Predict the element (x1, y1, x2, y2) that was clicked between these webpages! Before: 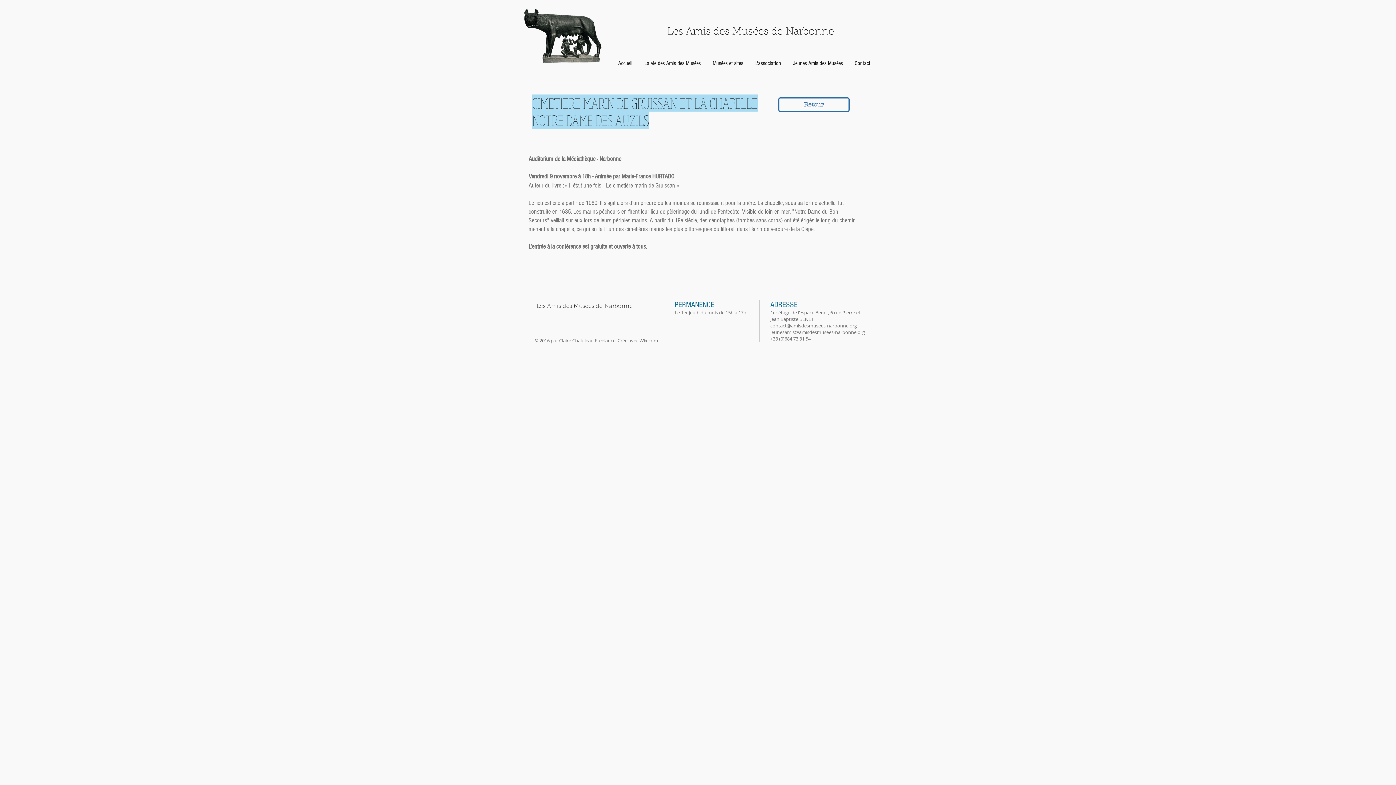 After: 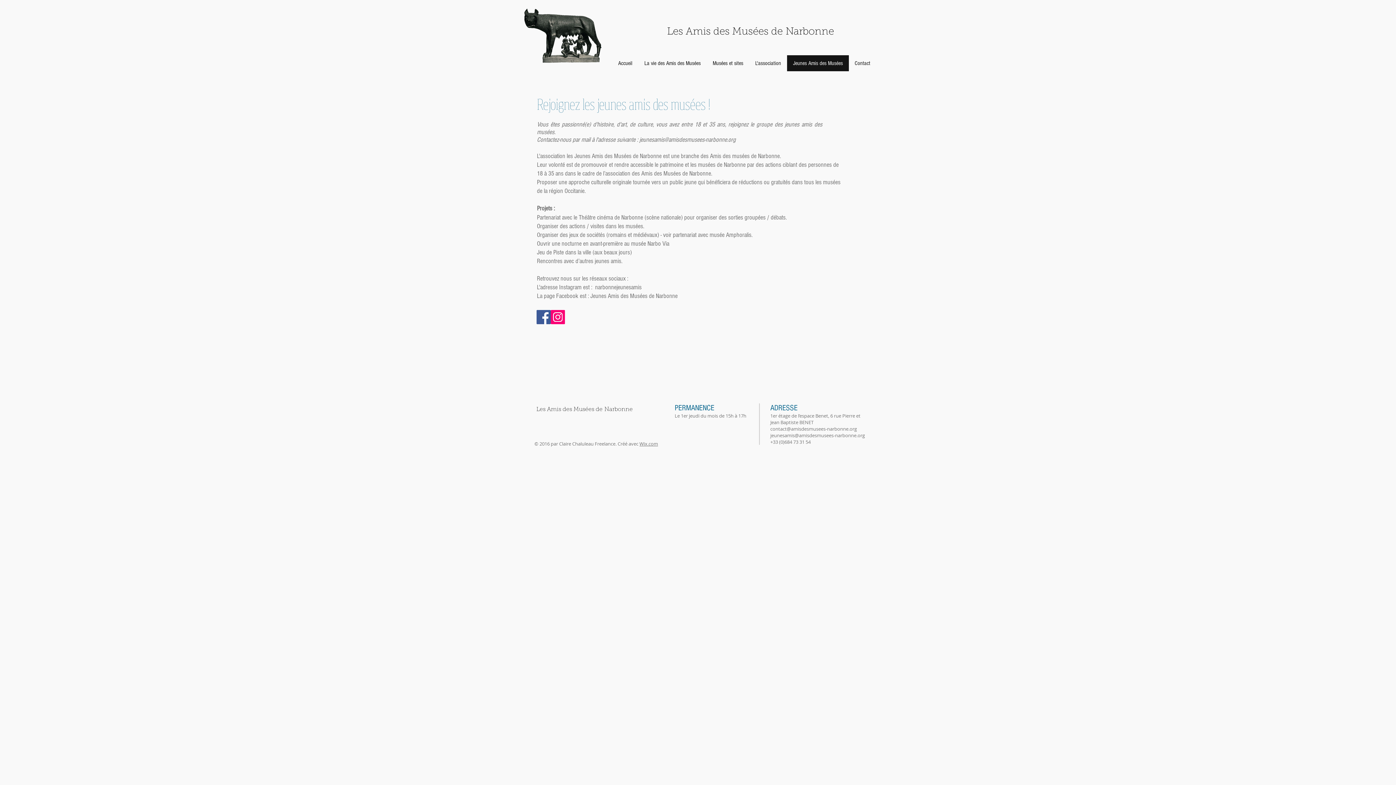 Action: label: Jeunes Amis des Musées bbox: (787, 55, 849, 71)